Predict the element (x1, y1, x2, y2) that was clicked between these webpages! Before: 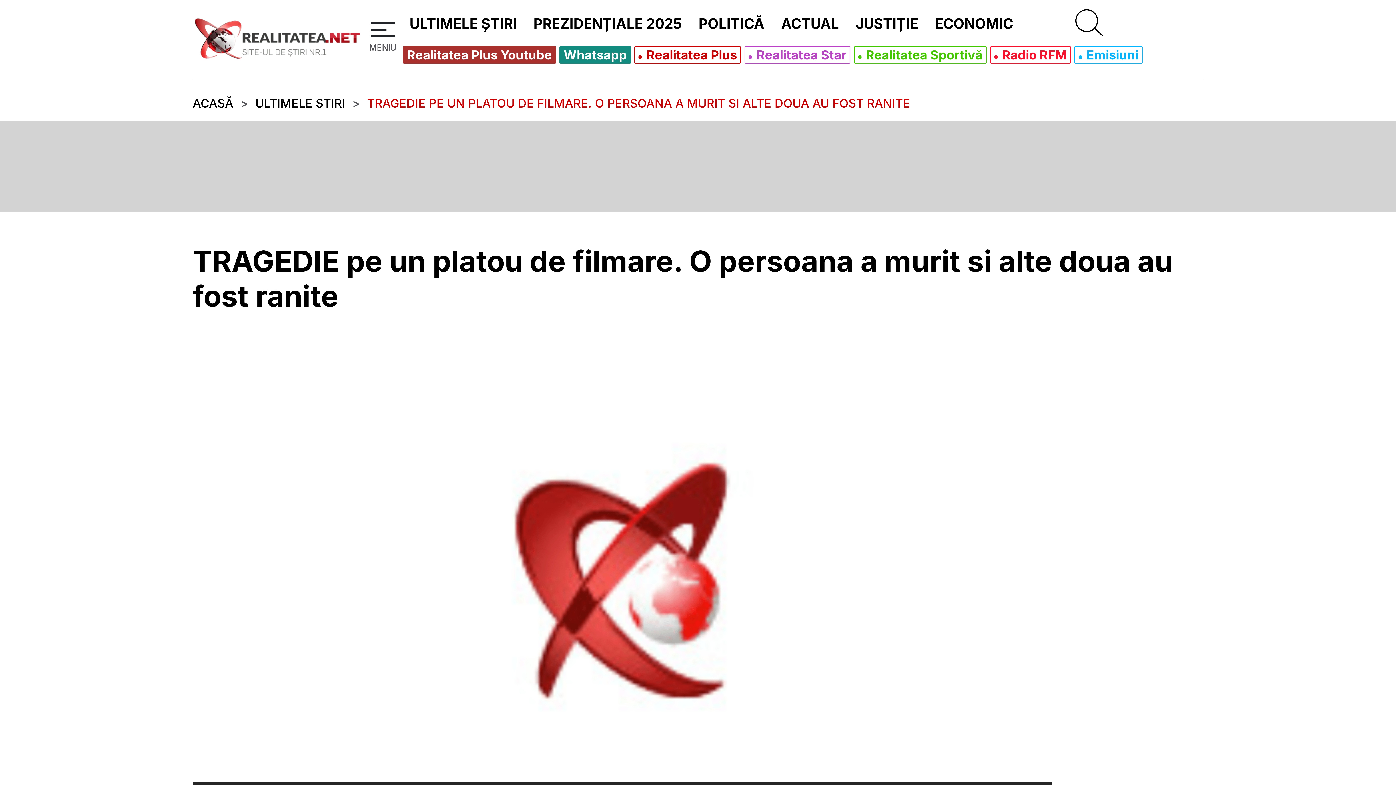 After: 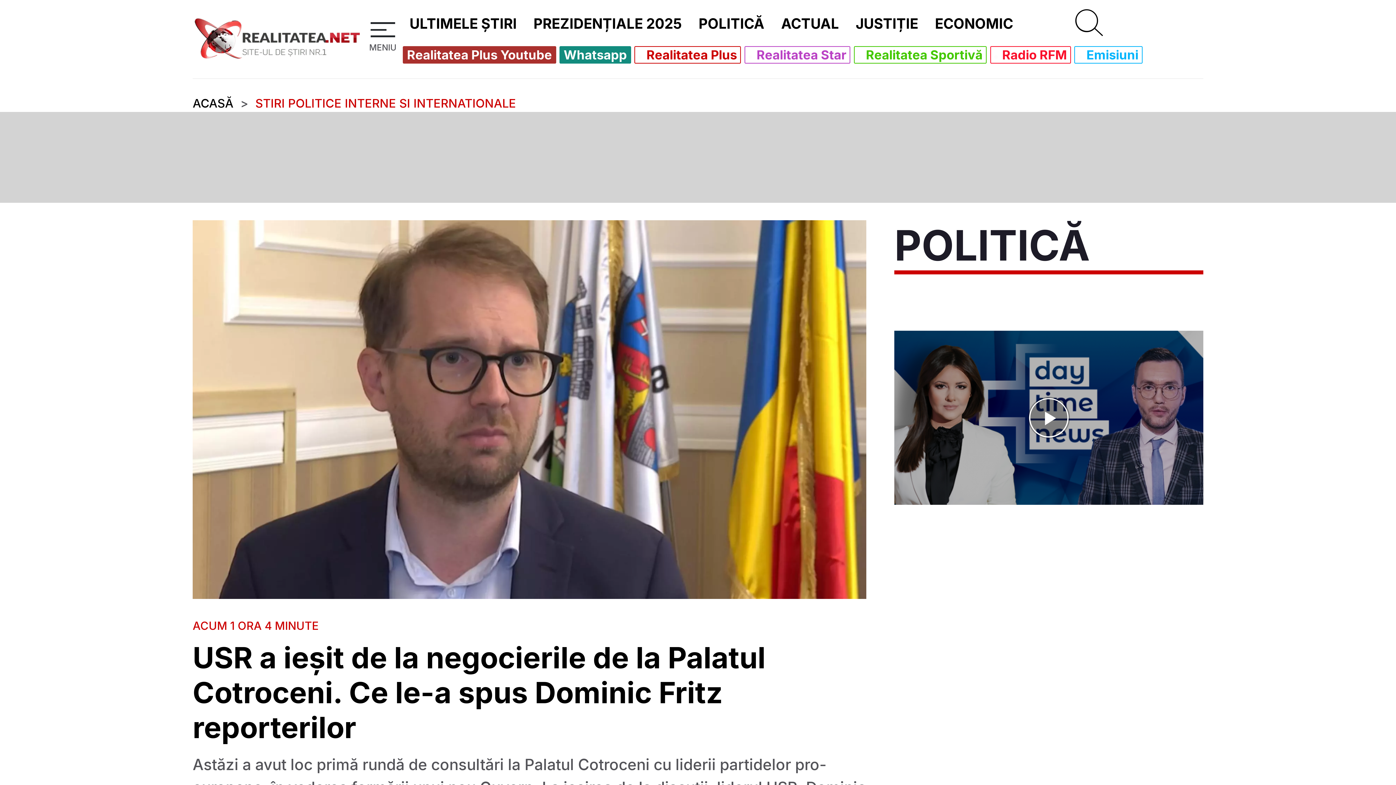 Action: label: POLITICĂ bbox: (693, 11, 770, 36)